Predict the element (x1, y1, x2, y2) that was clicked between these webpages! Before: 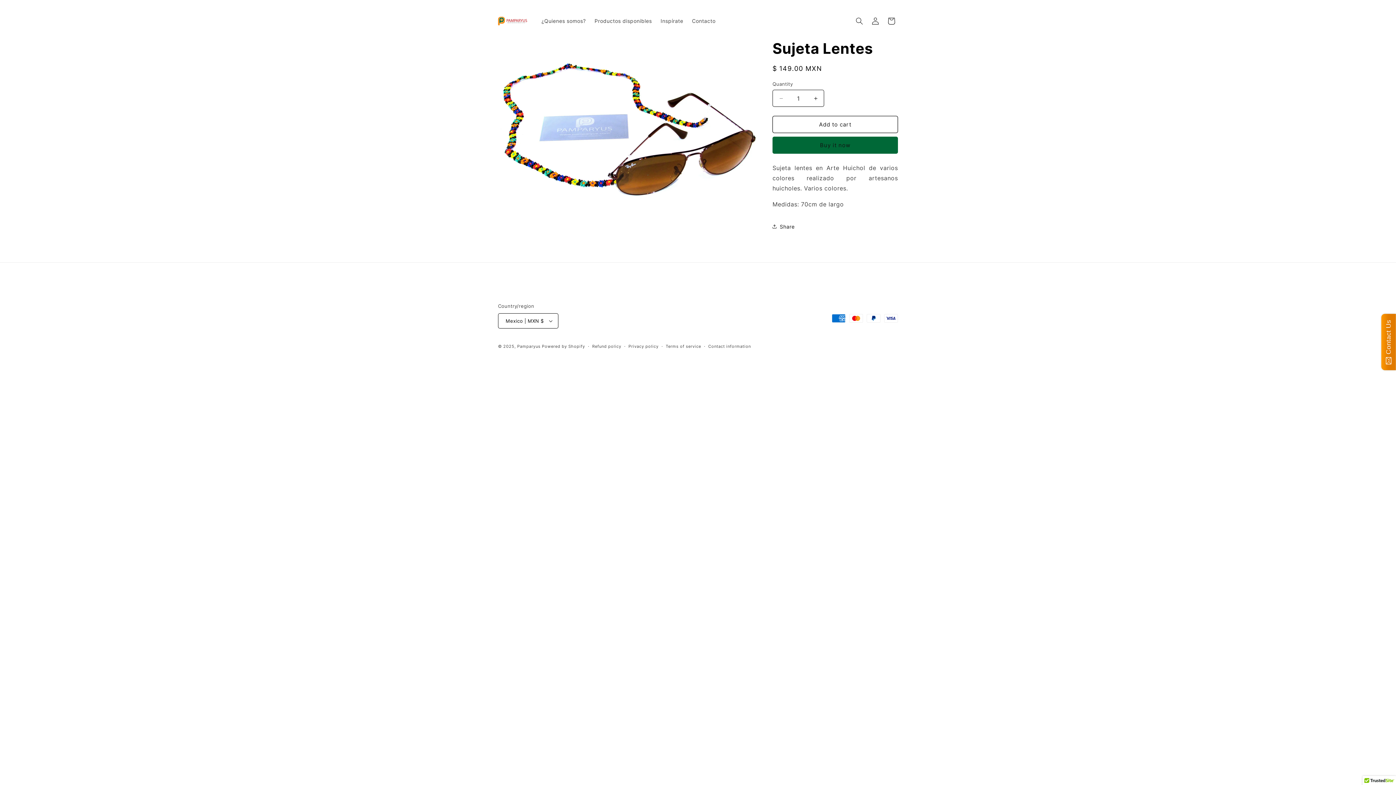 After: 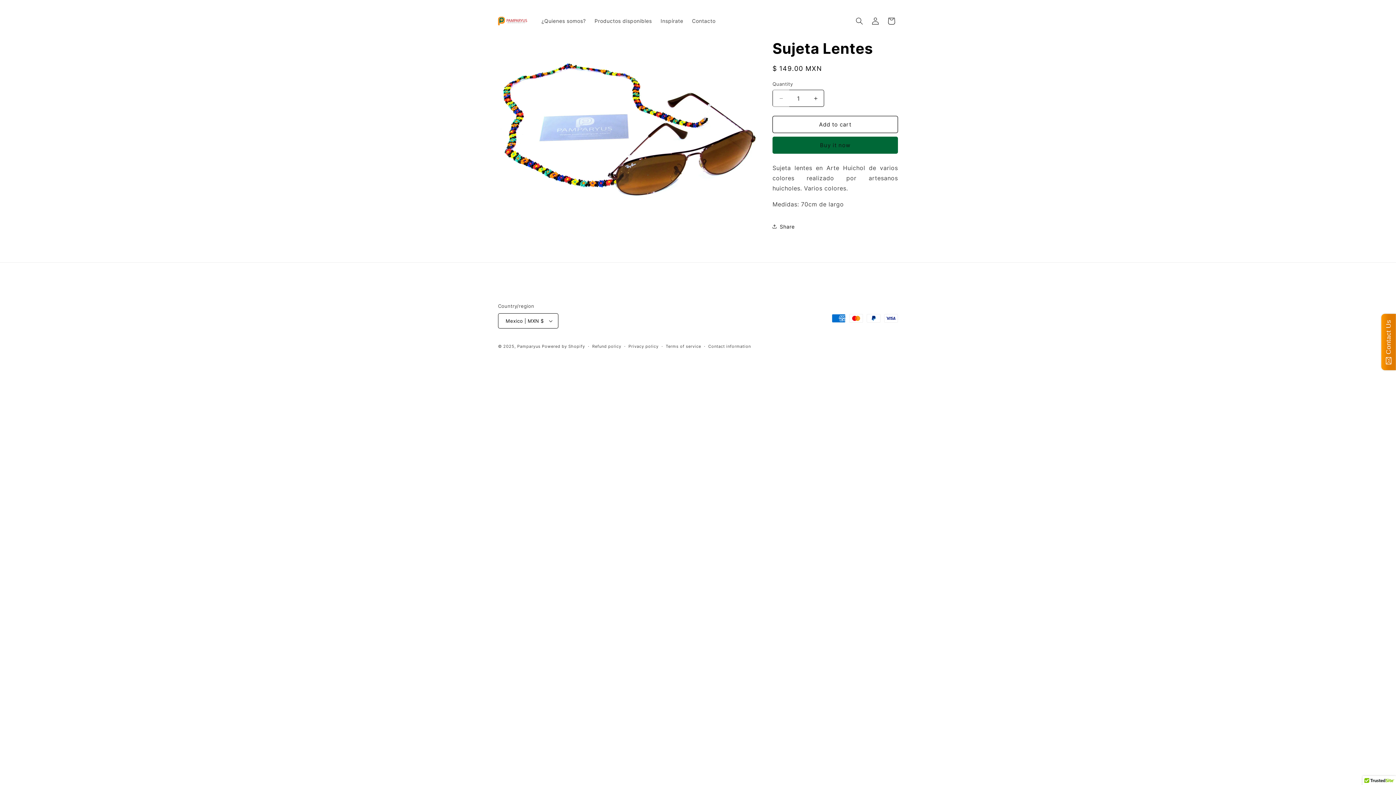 Action: label: Decrease quantity for Sujeta Lentes bbox: (773, 89, 789, 106)